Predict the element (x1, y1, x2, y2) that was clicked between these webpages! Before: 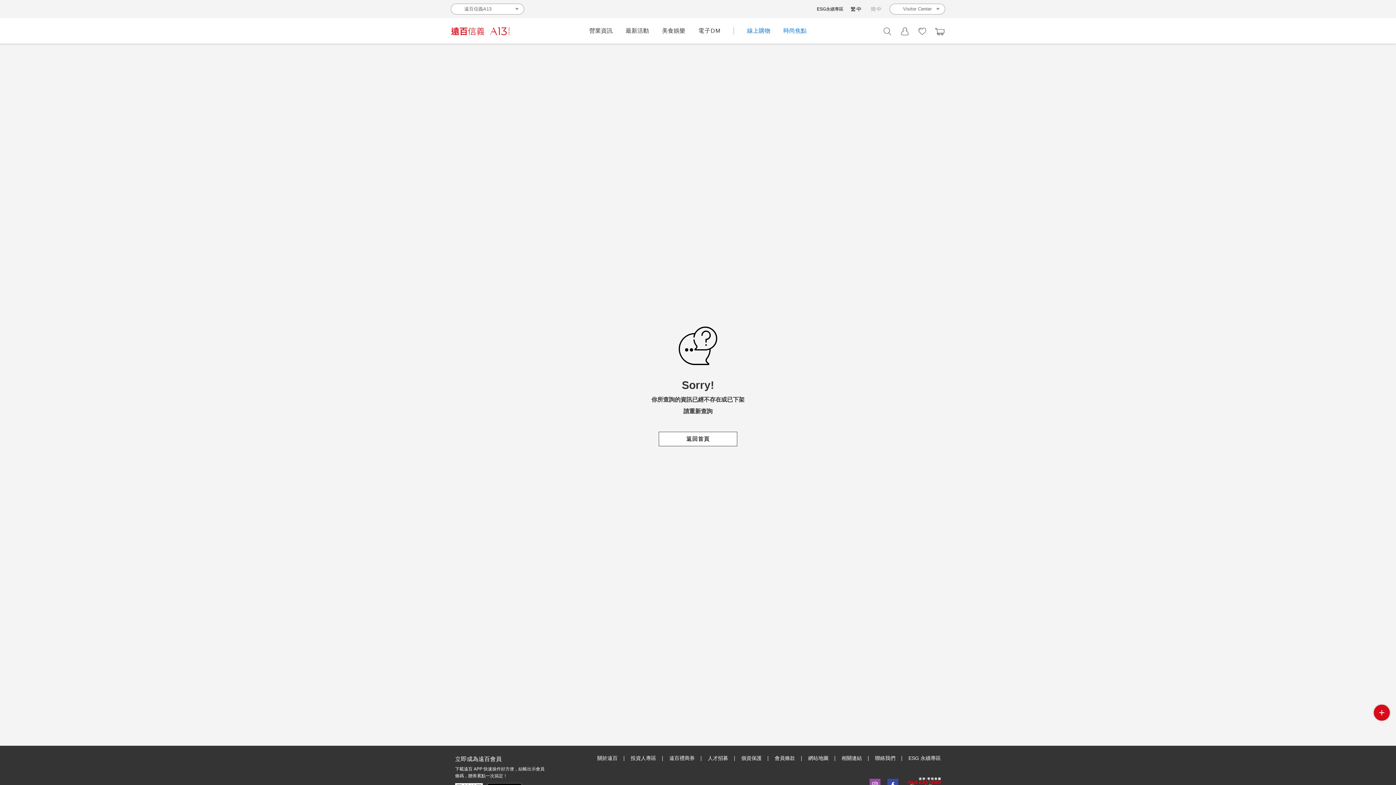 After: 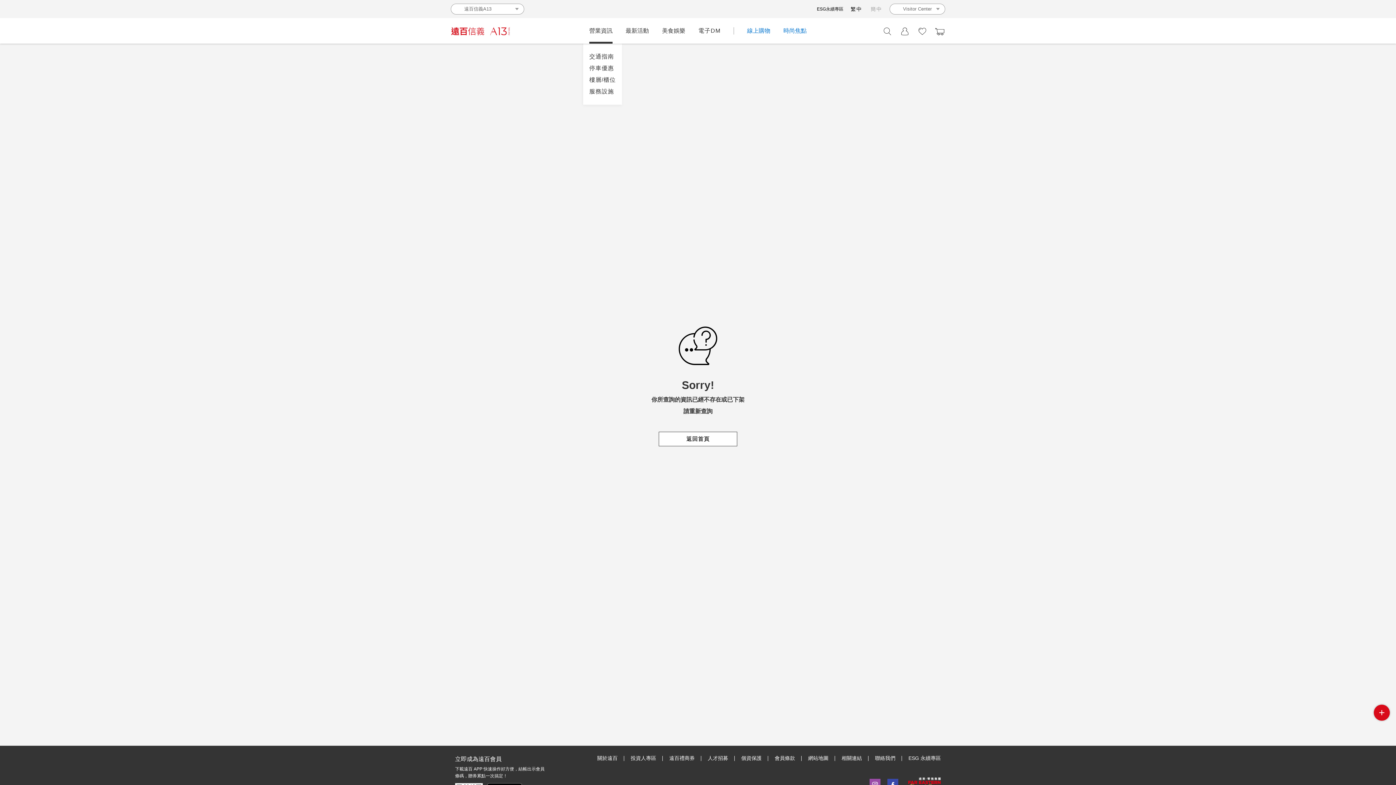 Action: label: 營業資訊 bbox: (589, 18, 612, 43)